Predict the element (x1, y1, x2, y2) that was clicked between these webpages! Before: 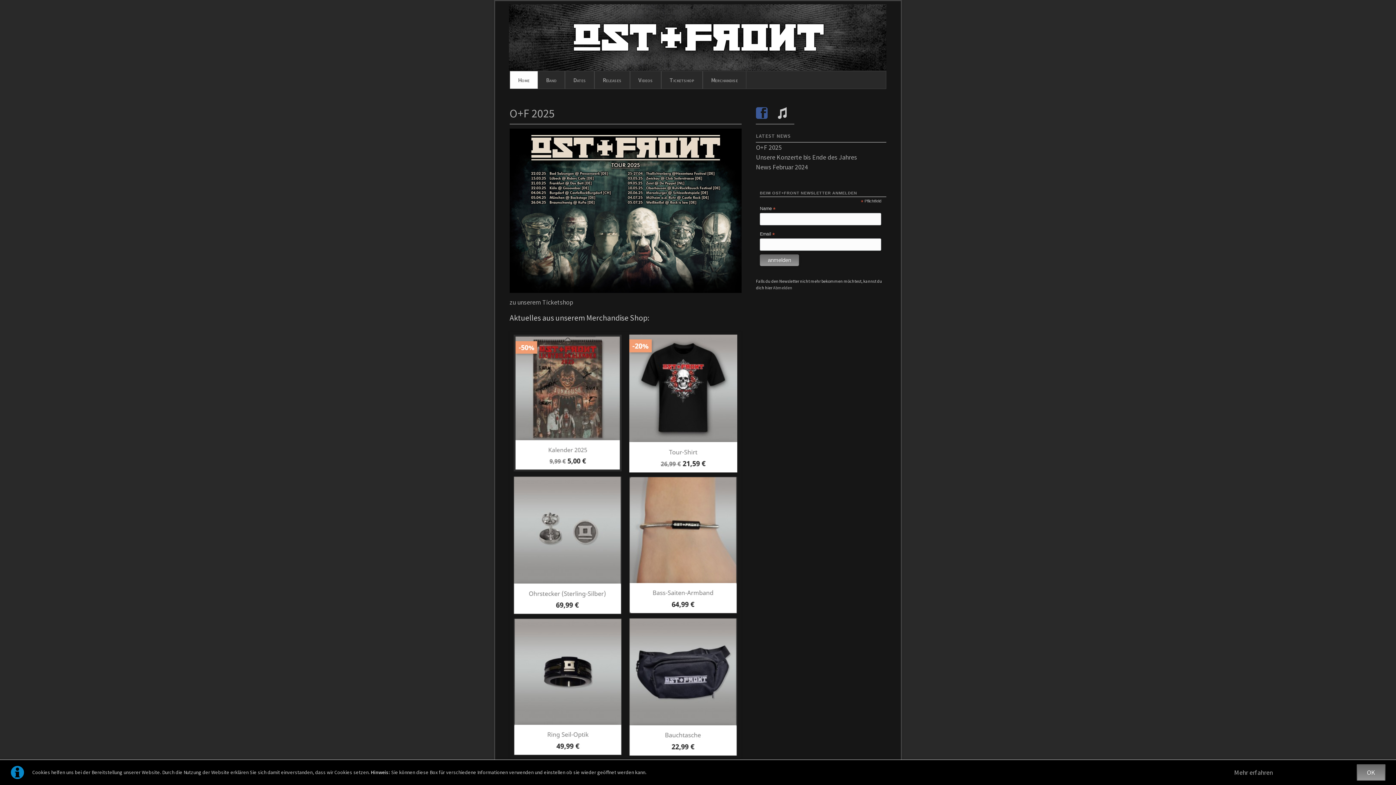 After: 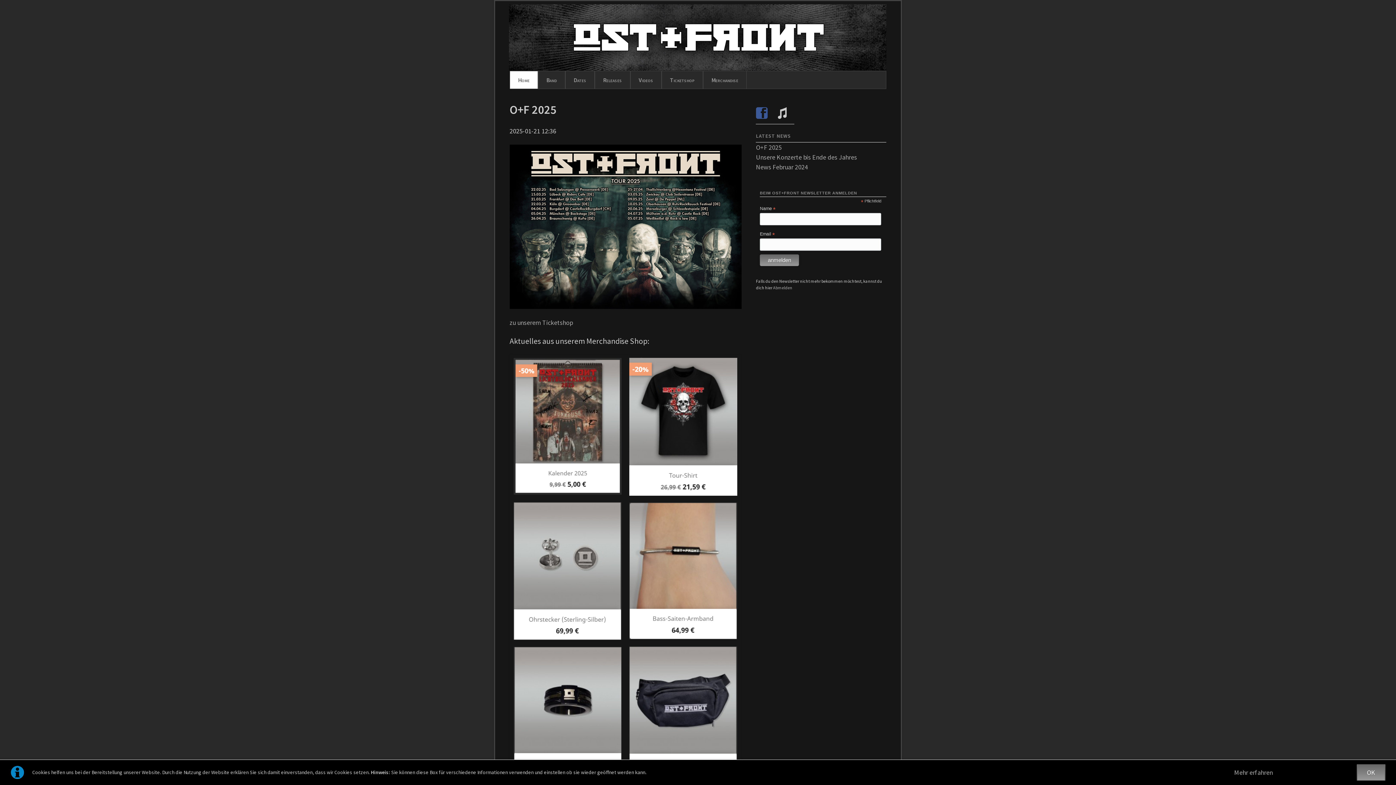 Action: label: O+F 2025 bbox: (509, 106, 554, 120)